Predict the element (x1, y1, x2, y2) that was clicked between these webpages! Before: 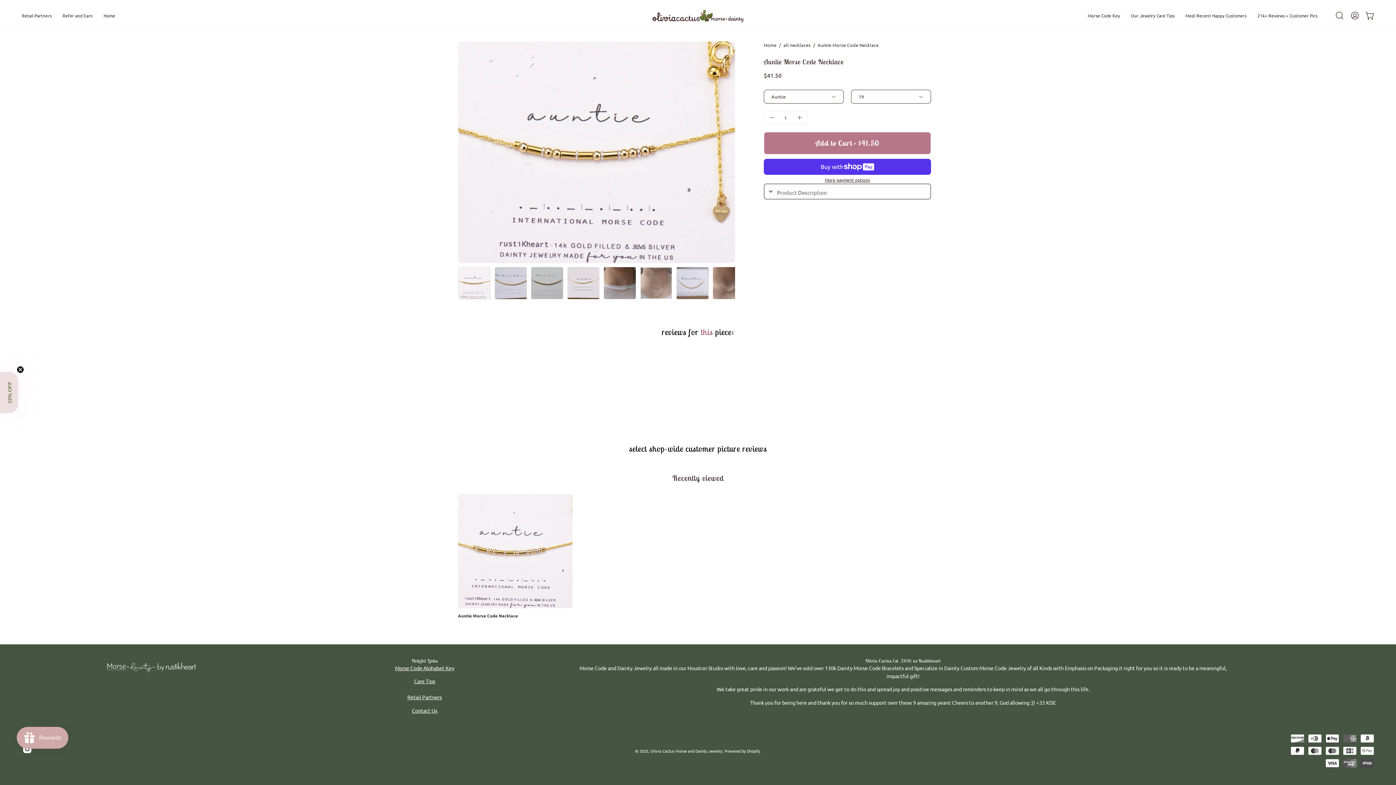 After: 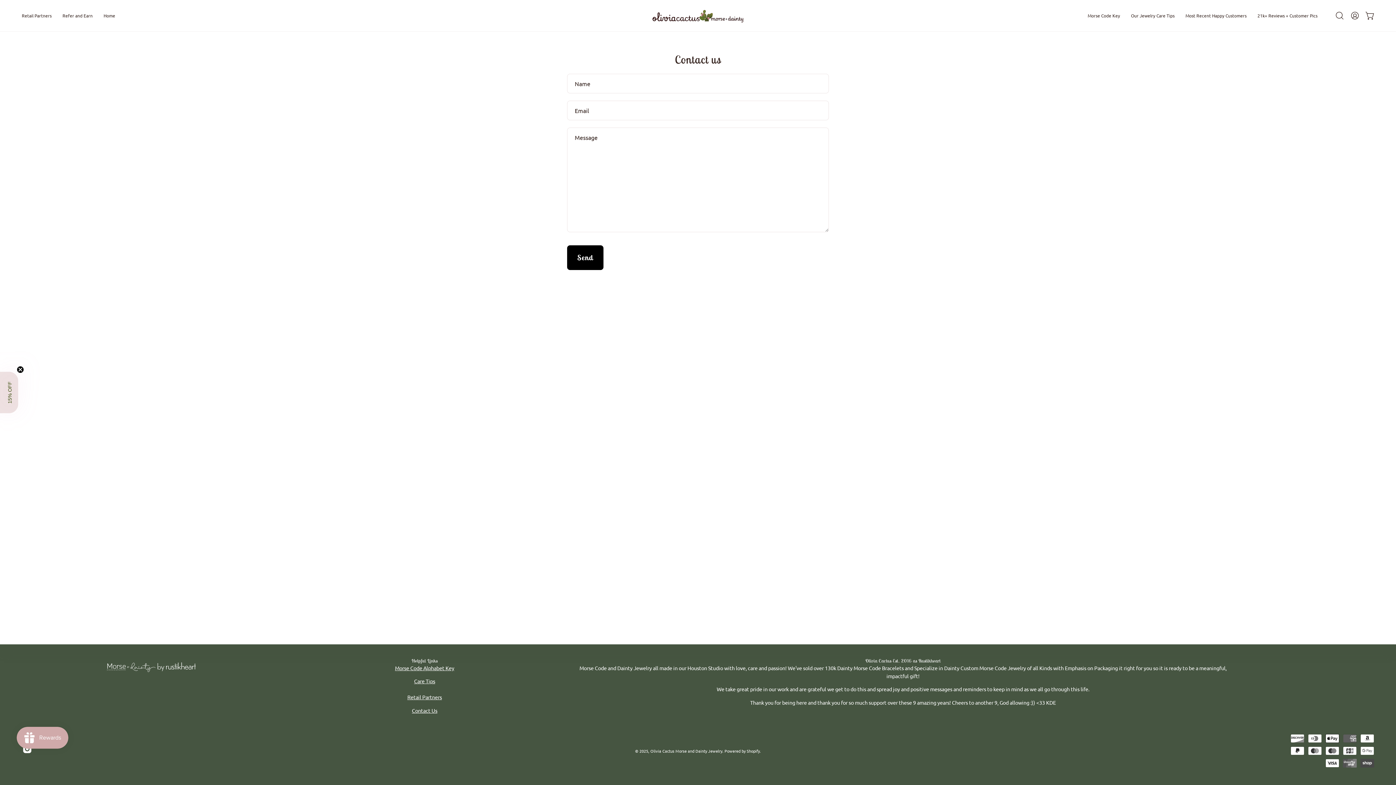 Action: bbox: (412, 707, 437, 714) label: Contact Us